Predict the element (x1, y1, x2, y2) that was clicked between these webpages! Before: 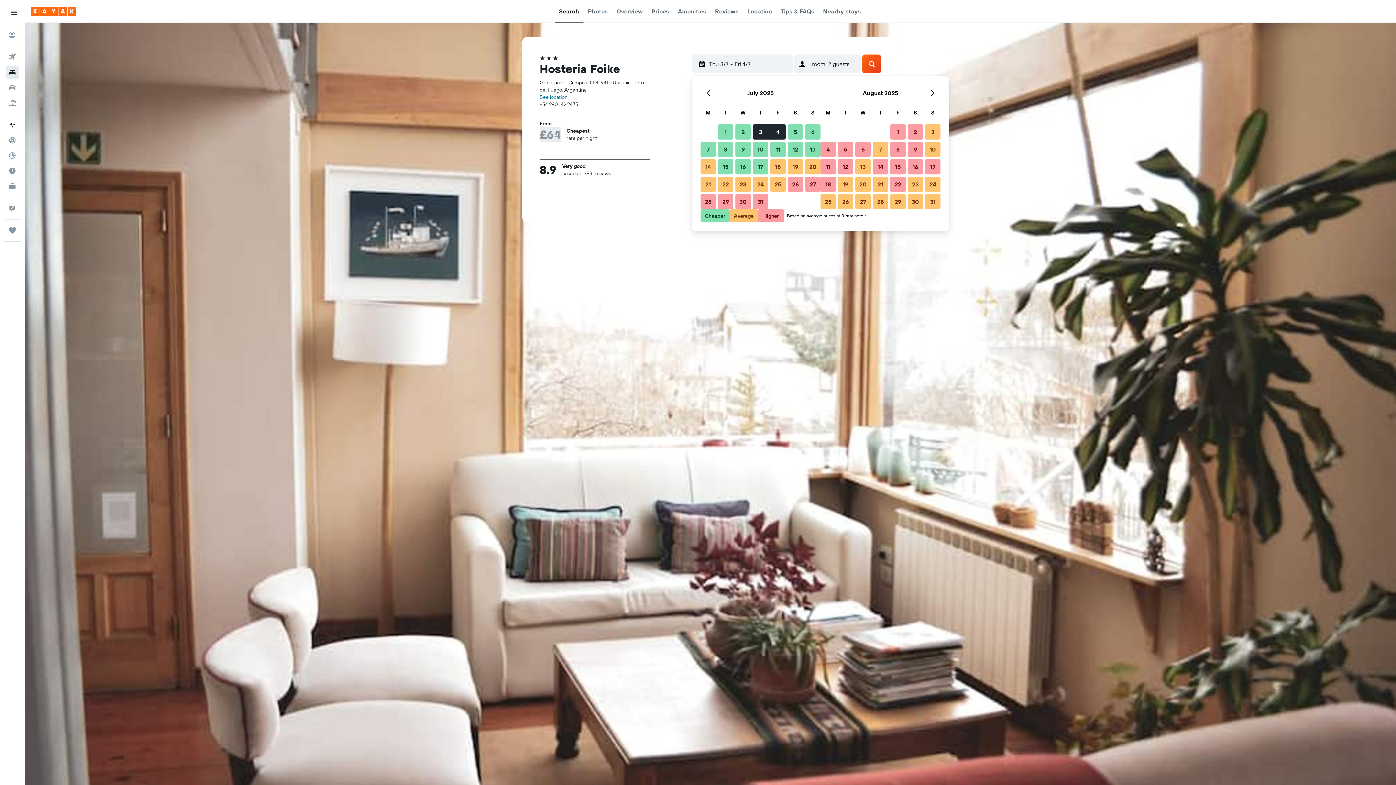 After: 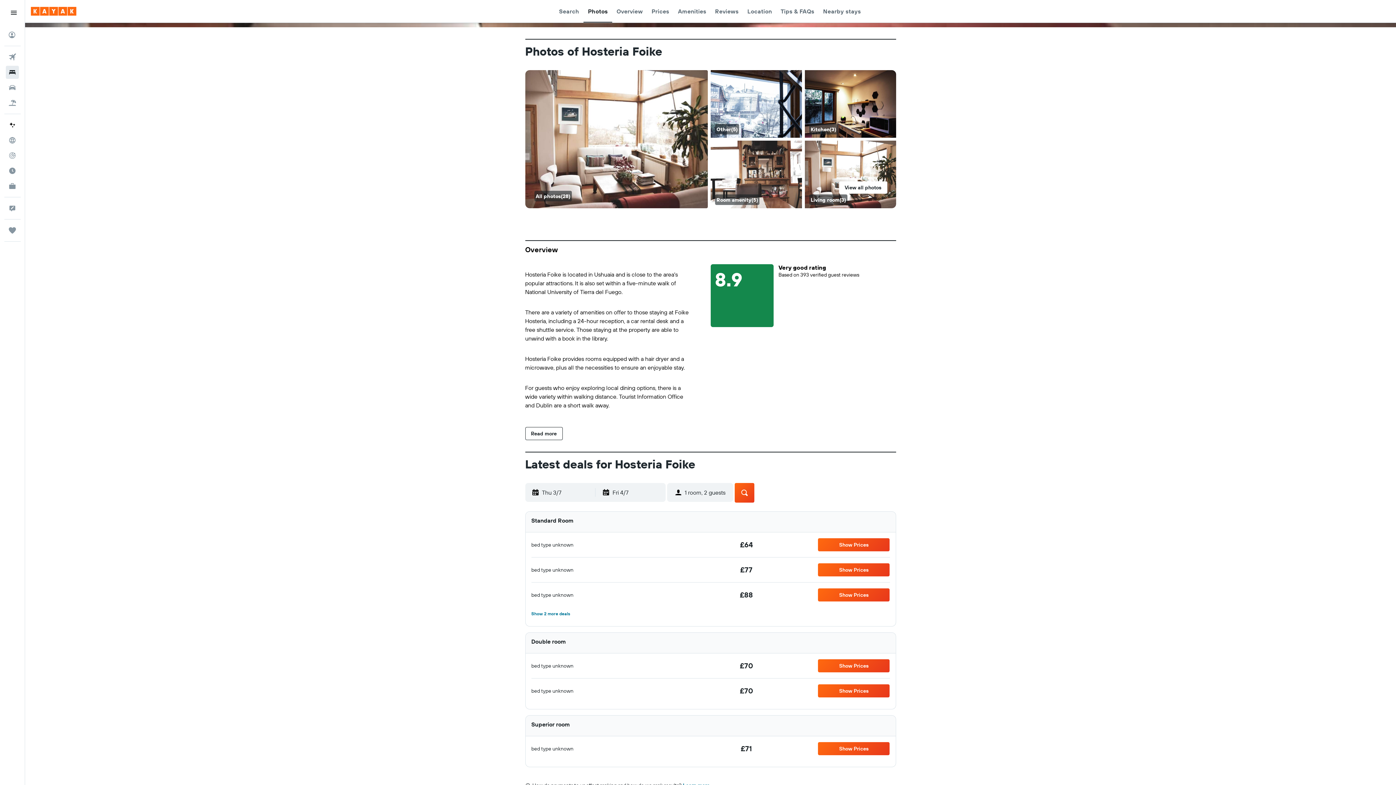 Action: bbox: (588, 0, 607, 22) label: Photos